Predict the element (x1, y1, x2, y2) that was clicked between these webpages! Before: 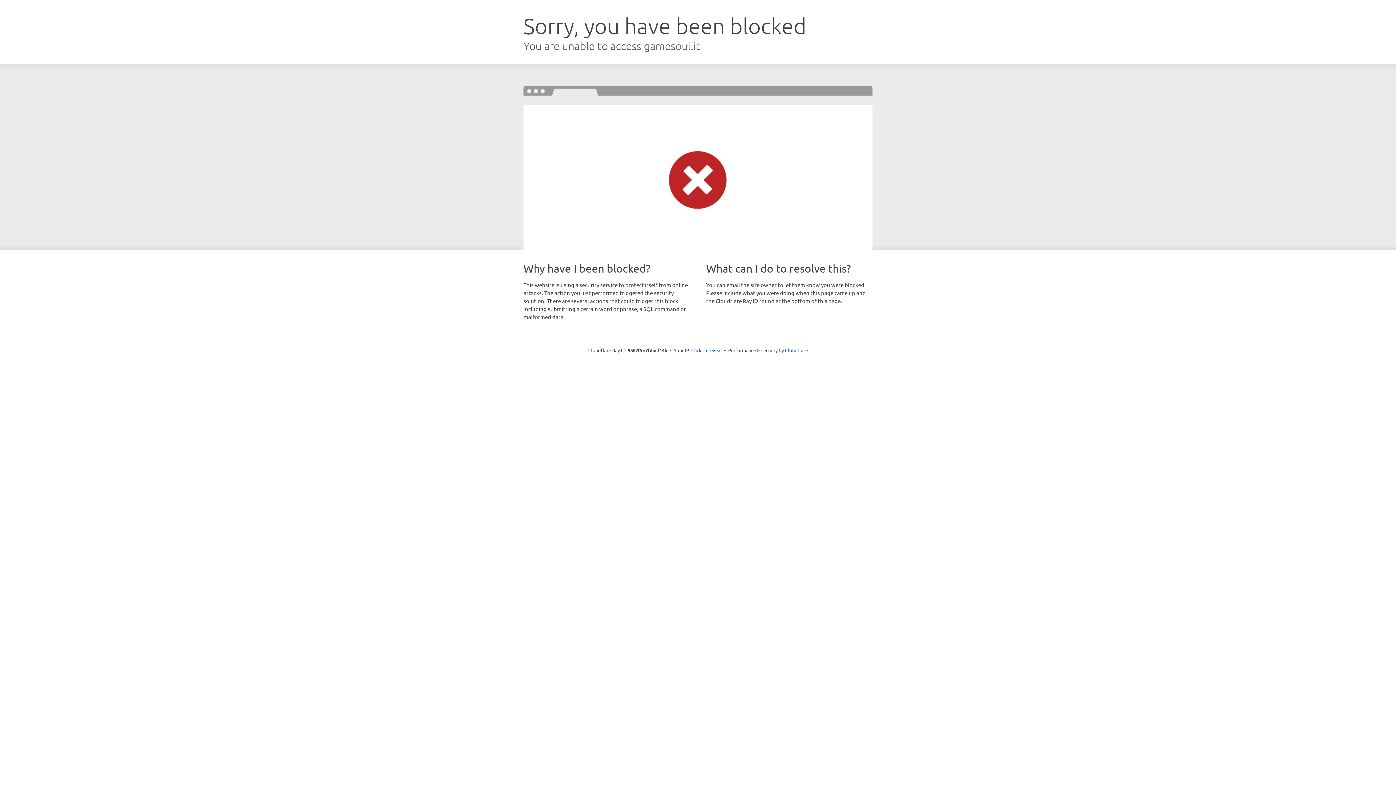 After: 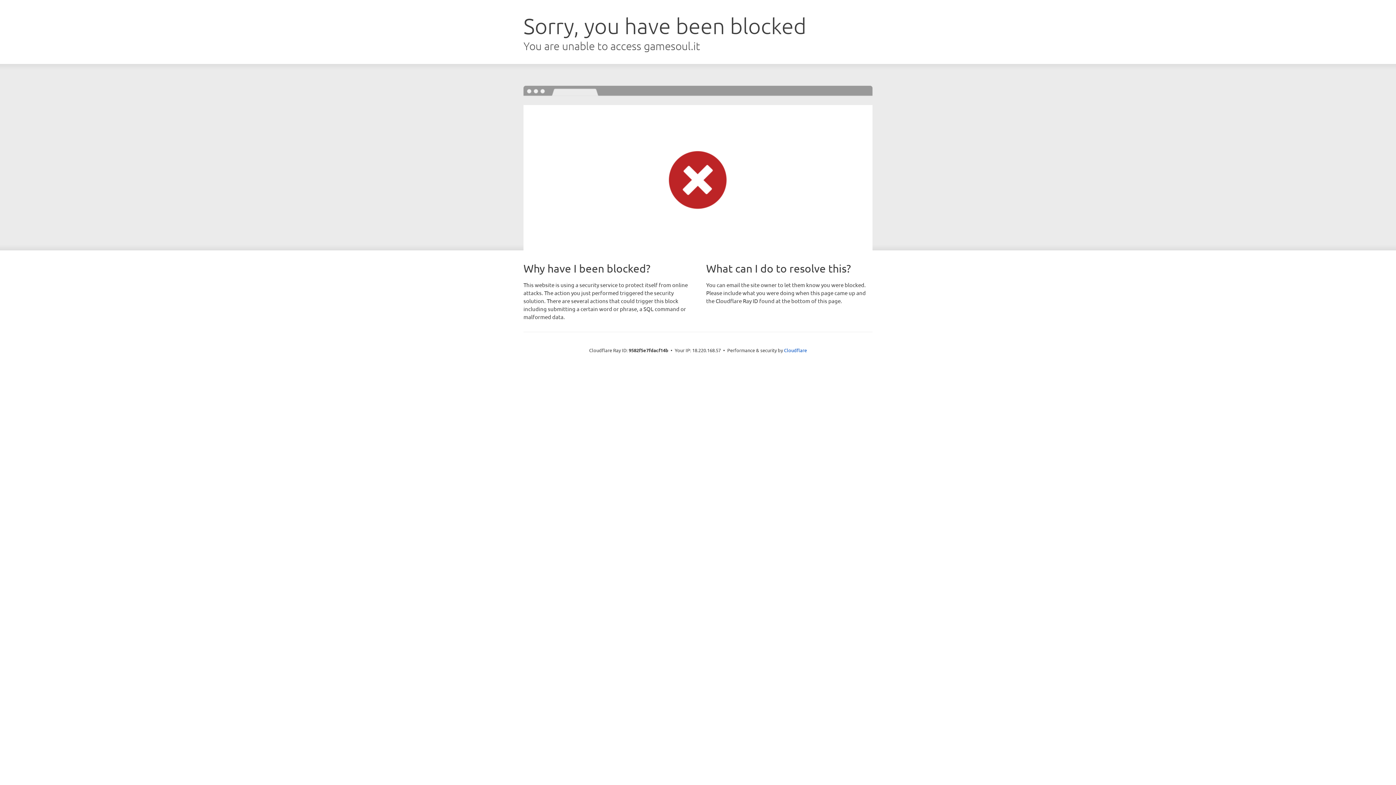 Action: bbox: (691, 346, 722, 353) label: Click to reveal